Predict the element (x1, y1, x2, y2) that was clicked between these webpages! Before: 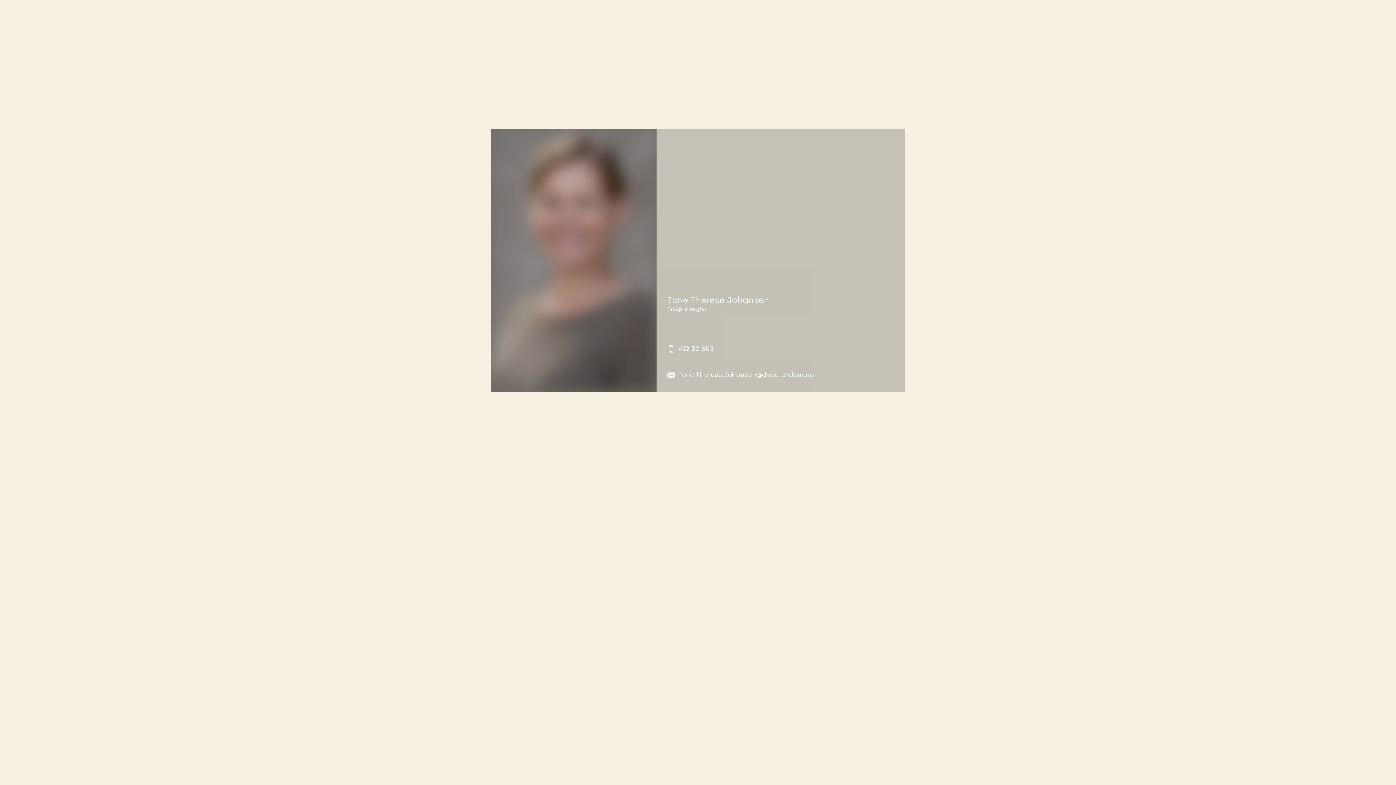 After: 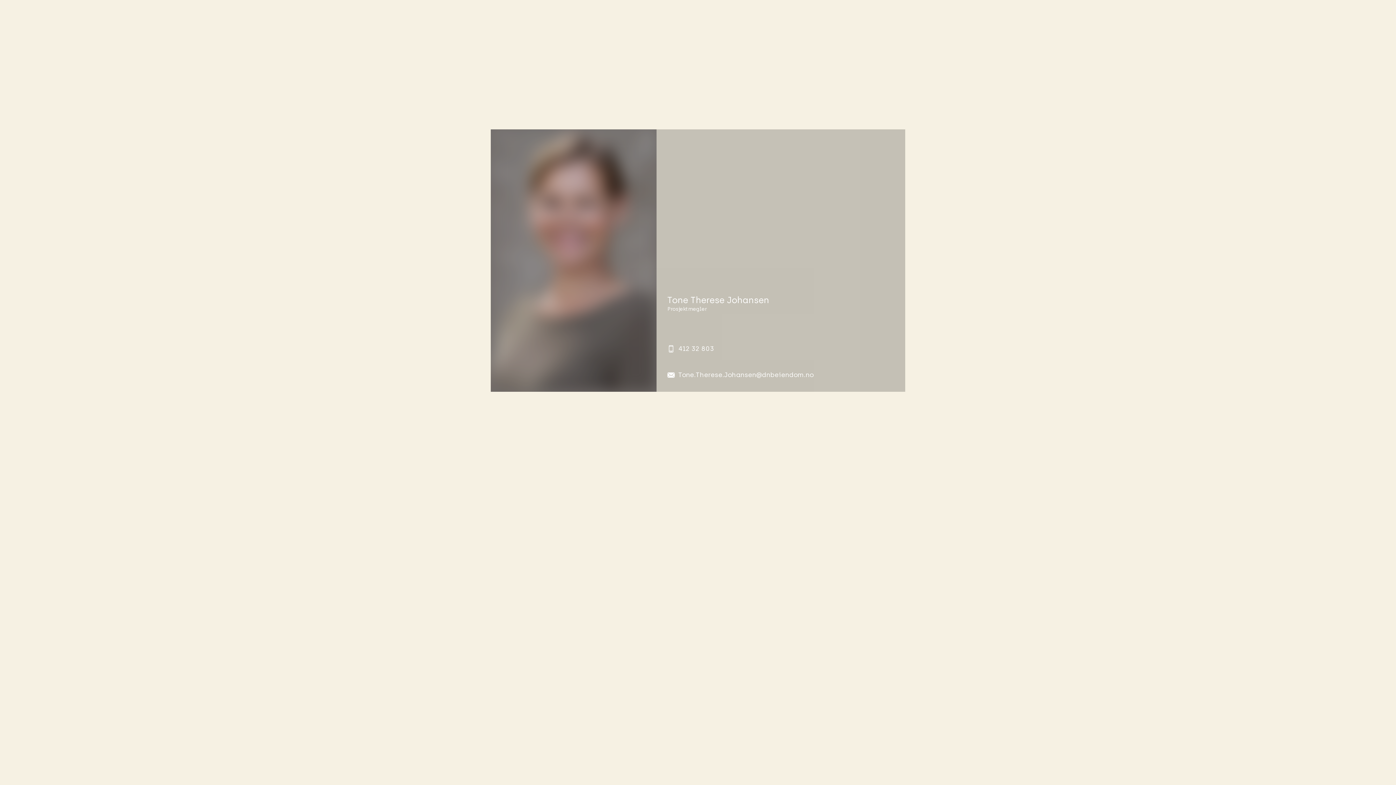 Action: label: 412 32 803 bbox: (656, 335, 905, 362)